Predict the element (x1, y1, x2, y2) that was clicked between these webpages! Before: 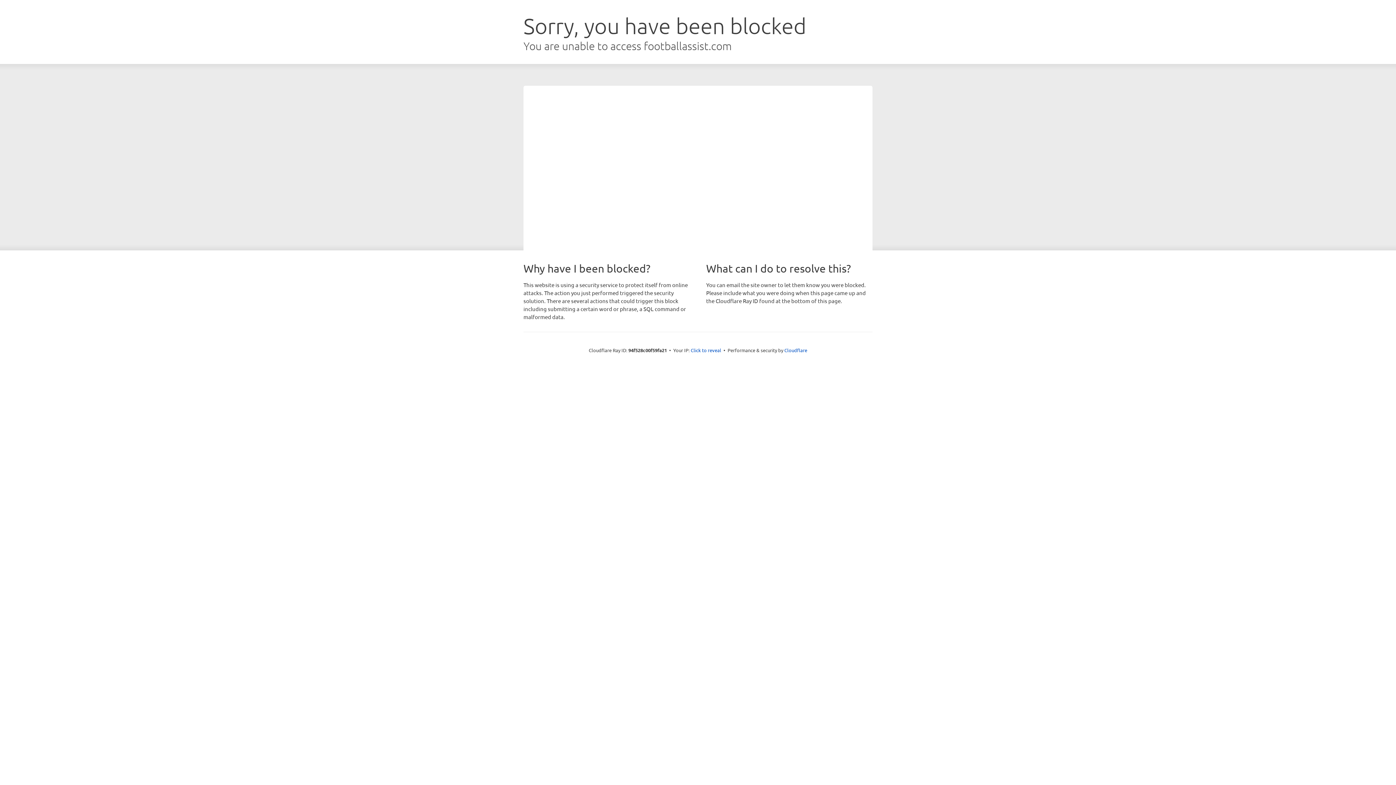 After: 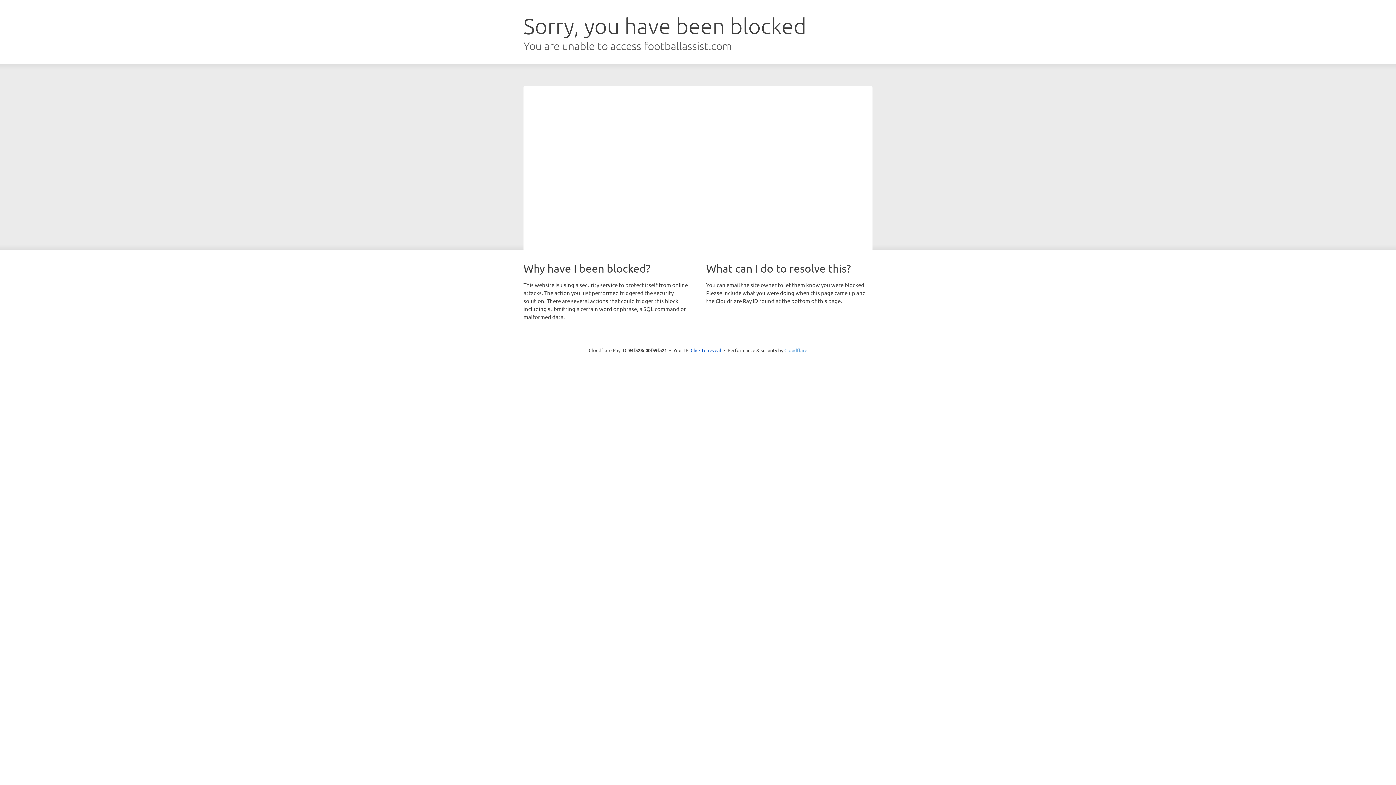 Action: bbox: (784, 347, 807, 353) label: Cloudflare